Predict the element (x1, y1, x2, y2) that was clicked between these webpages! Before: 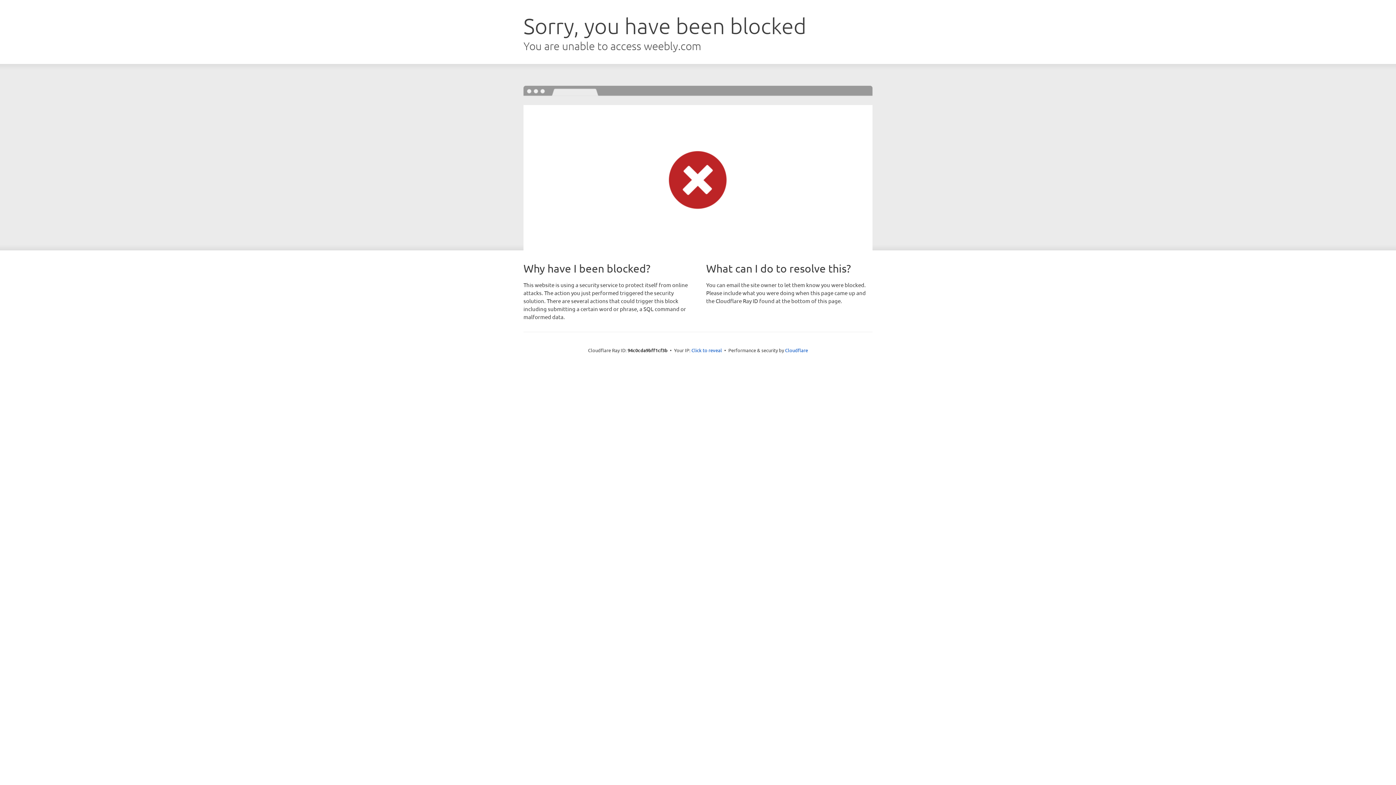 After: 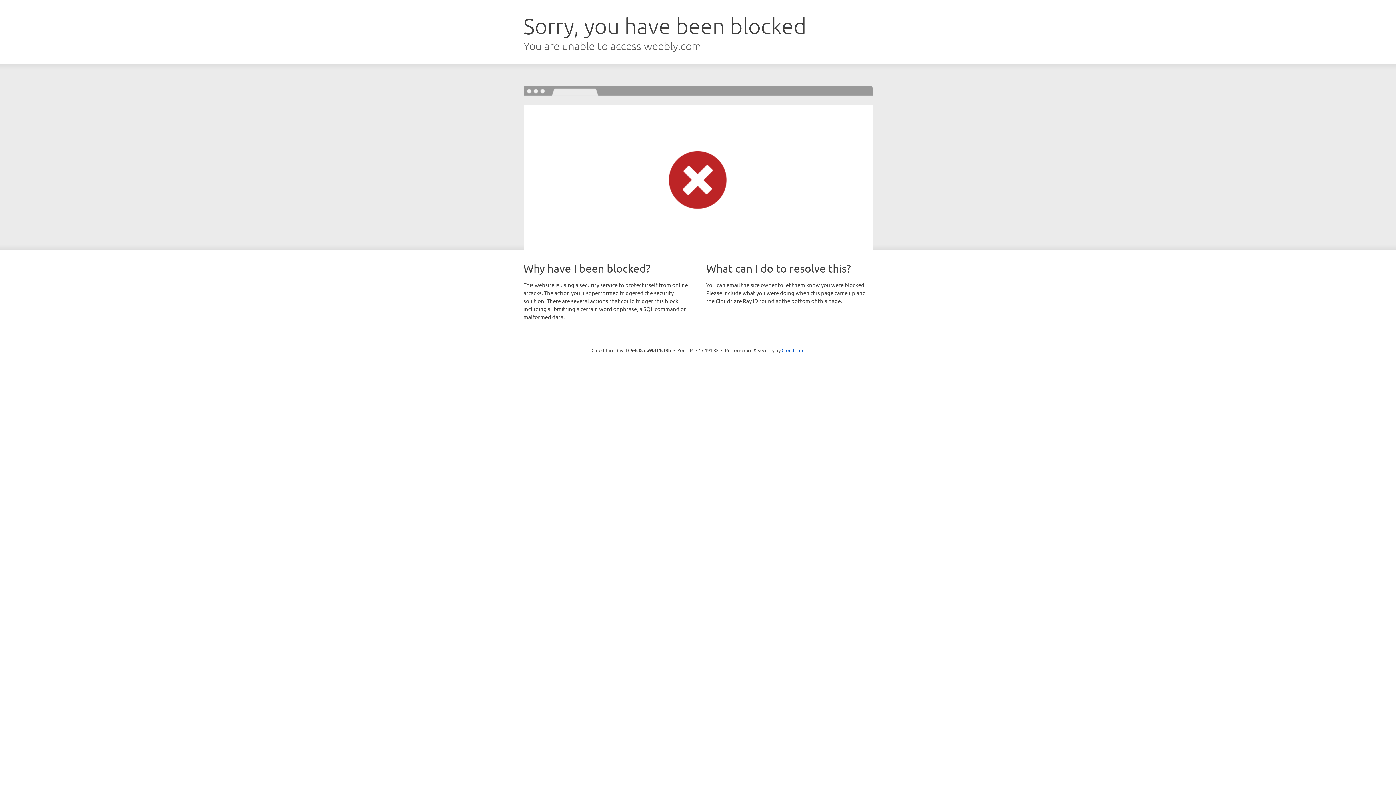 Action: label: Click to reveal bbox: (691, 346, 722, 353)